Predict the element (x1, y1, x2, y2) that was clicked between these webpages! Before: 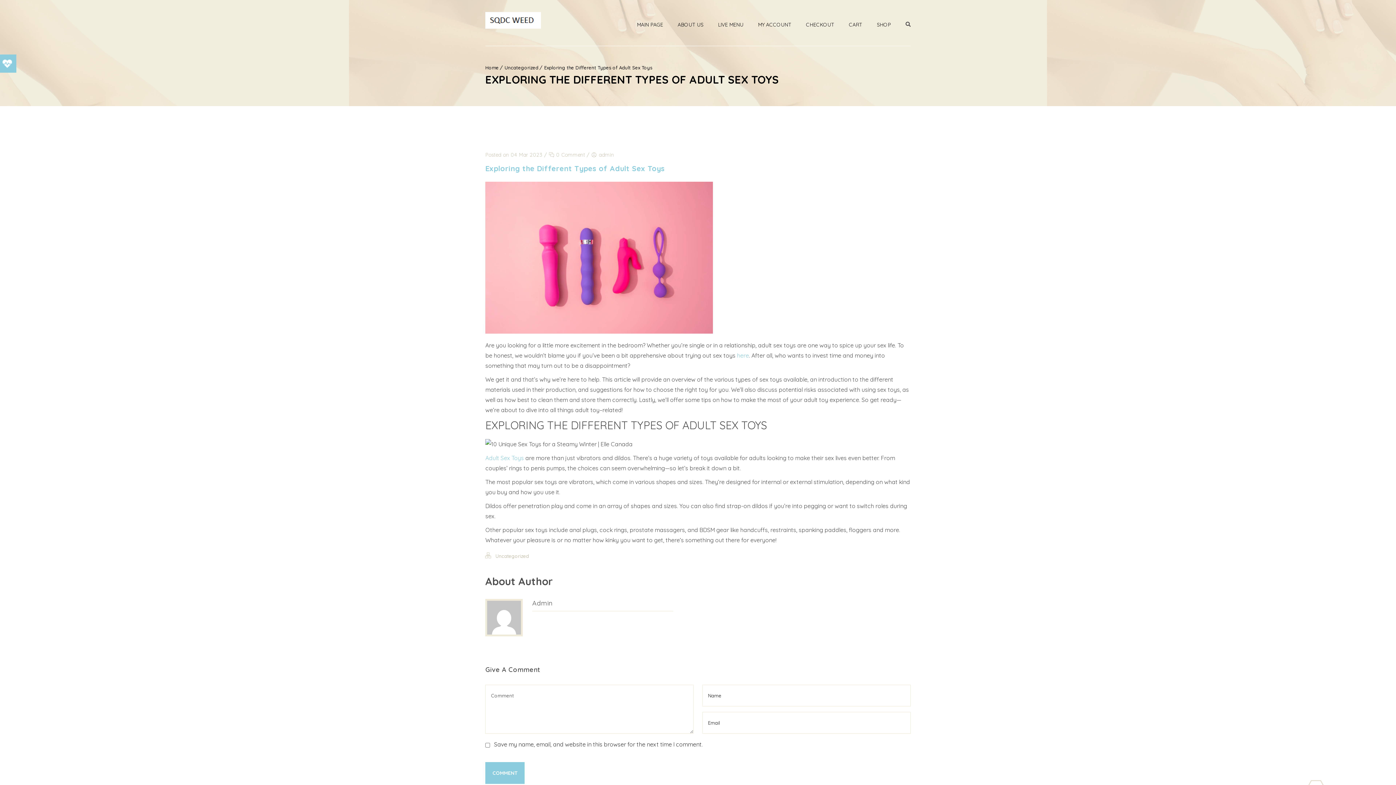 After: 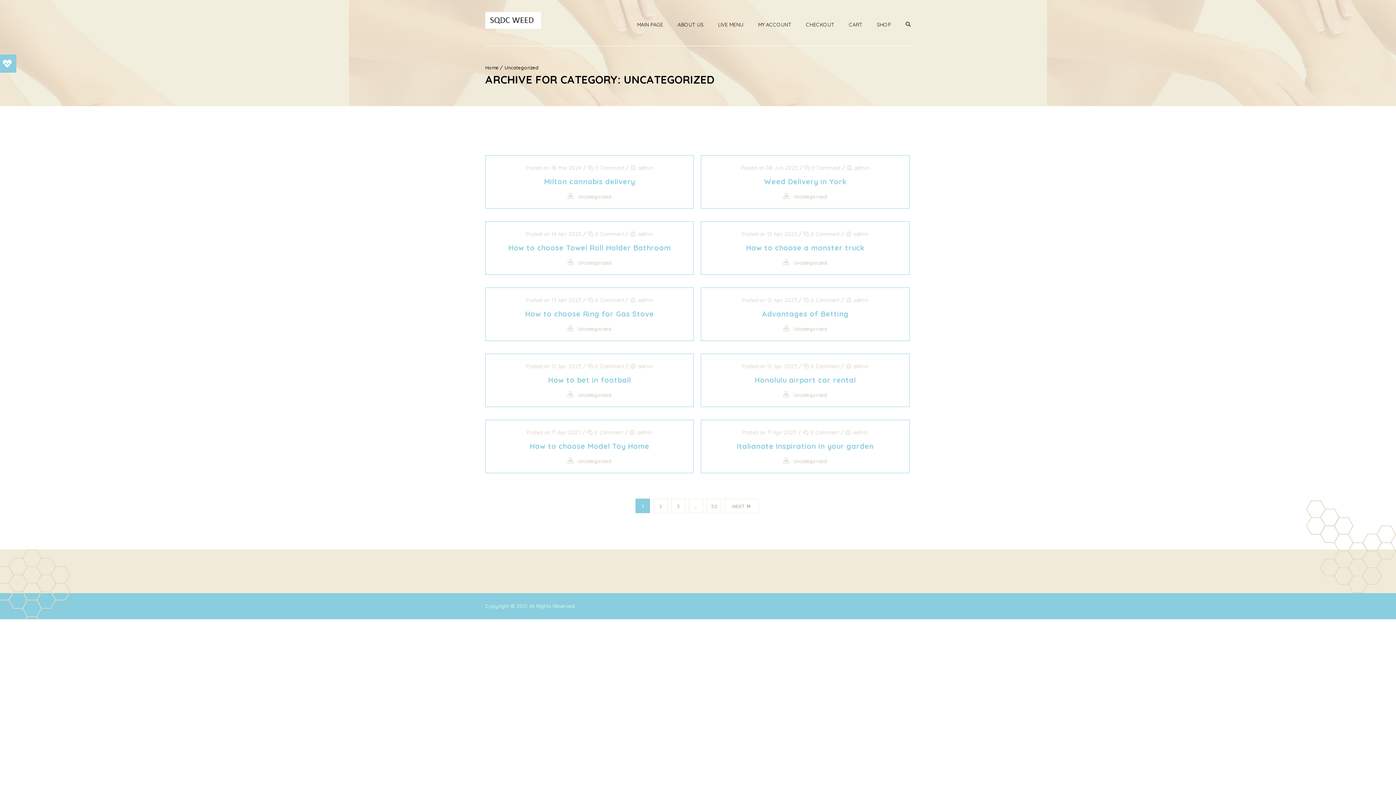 Action: label: Uncategorized bbox: (495, 553, 529, 559)